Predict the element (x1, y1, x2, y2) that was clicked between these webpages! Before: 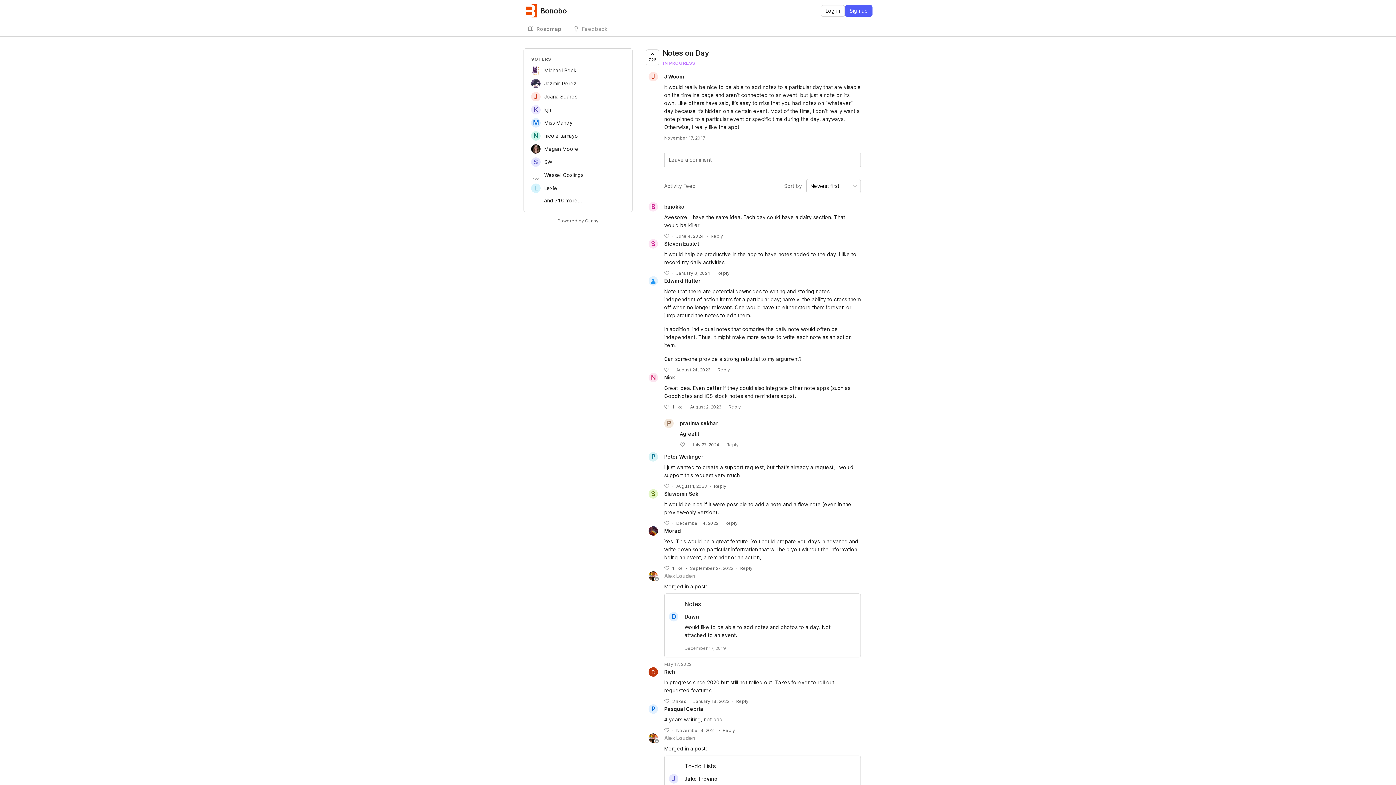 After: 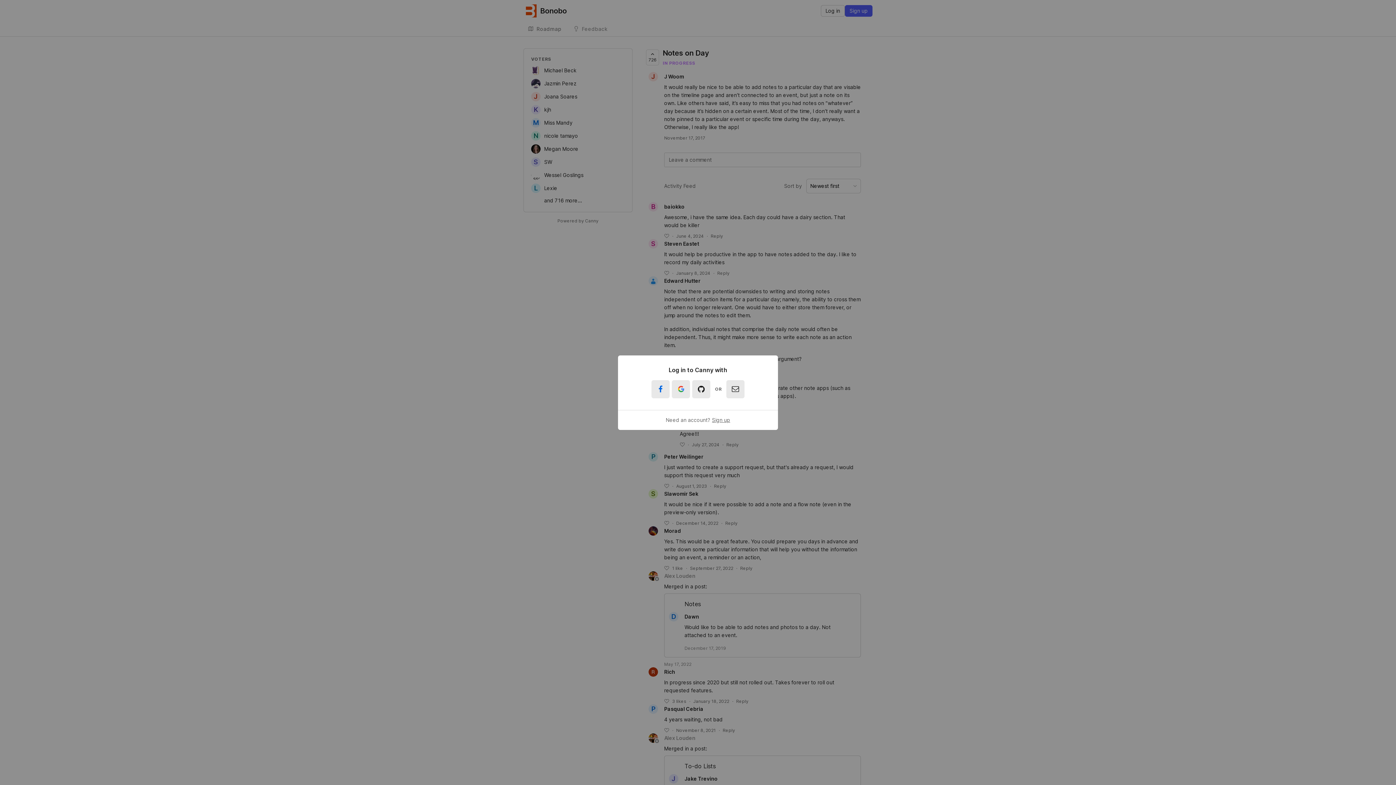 Action: label: Log in bbox: (821, 5, 845, 16)